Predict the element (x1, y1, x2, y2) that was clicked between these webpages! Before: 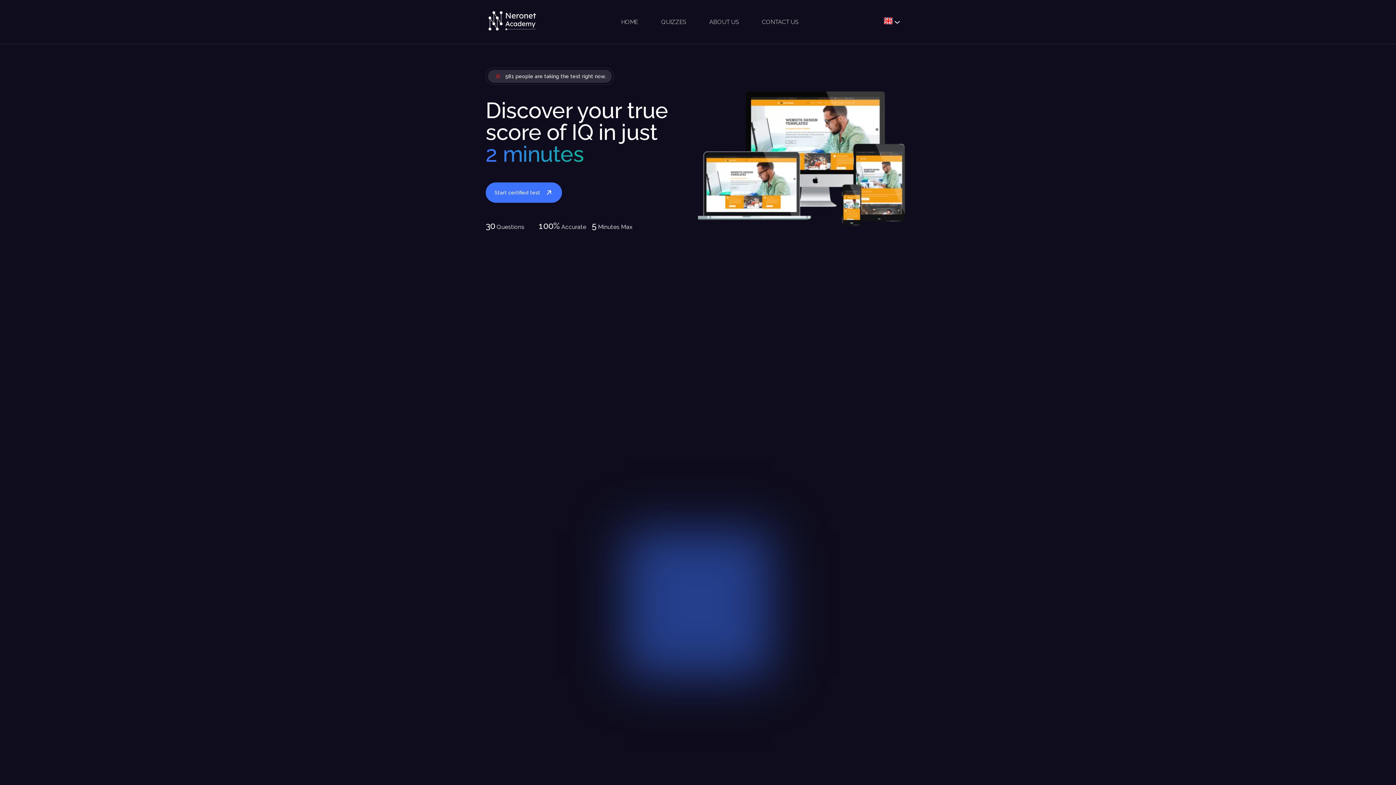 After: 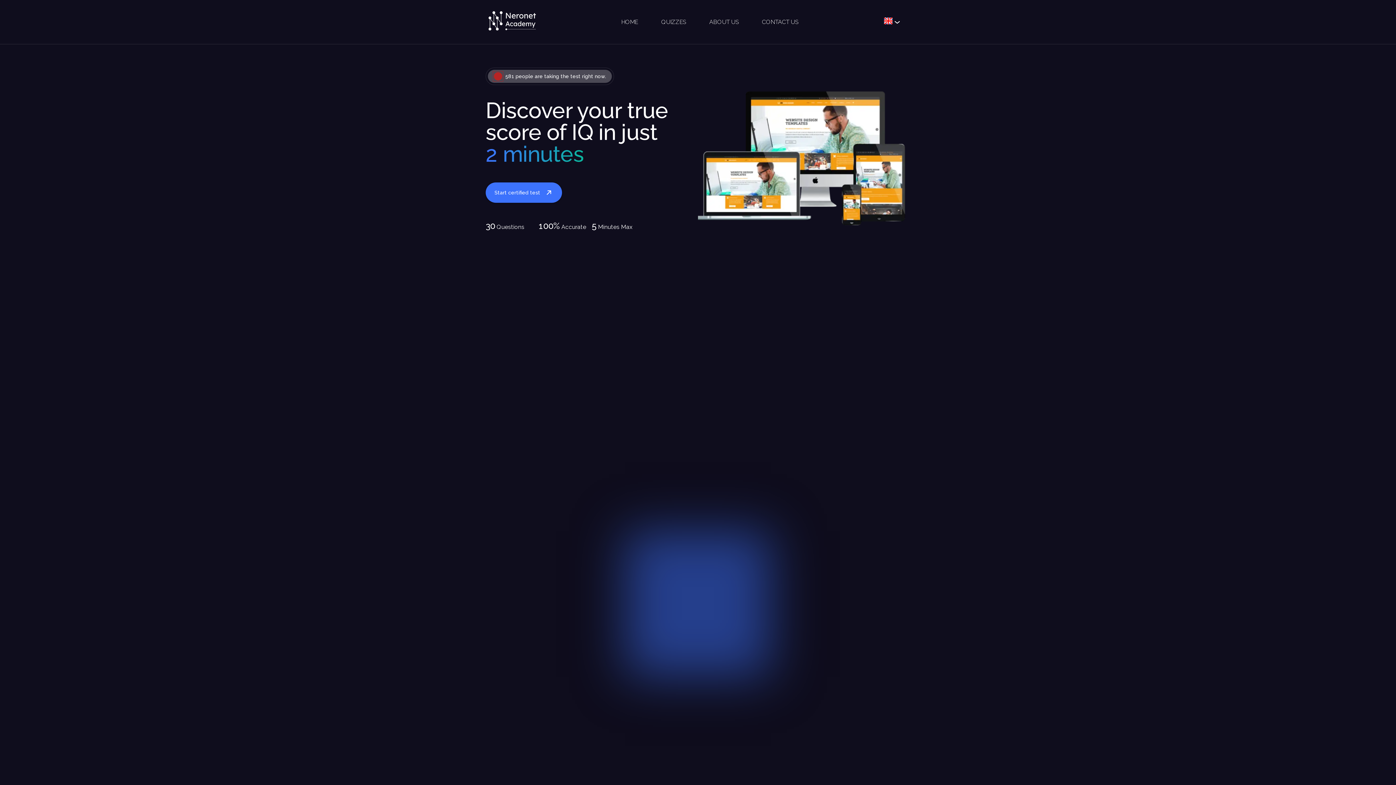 Action: label: 581 people are taking the test right now. bbox: (488, 69, 612, 82)